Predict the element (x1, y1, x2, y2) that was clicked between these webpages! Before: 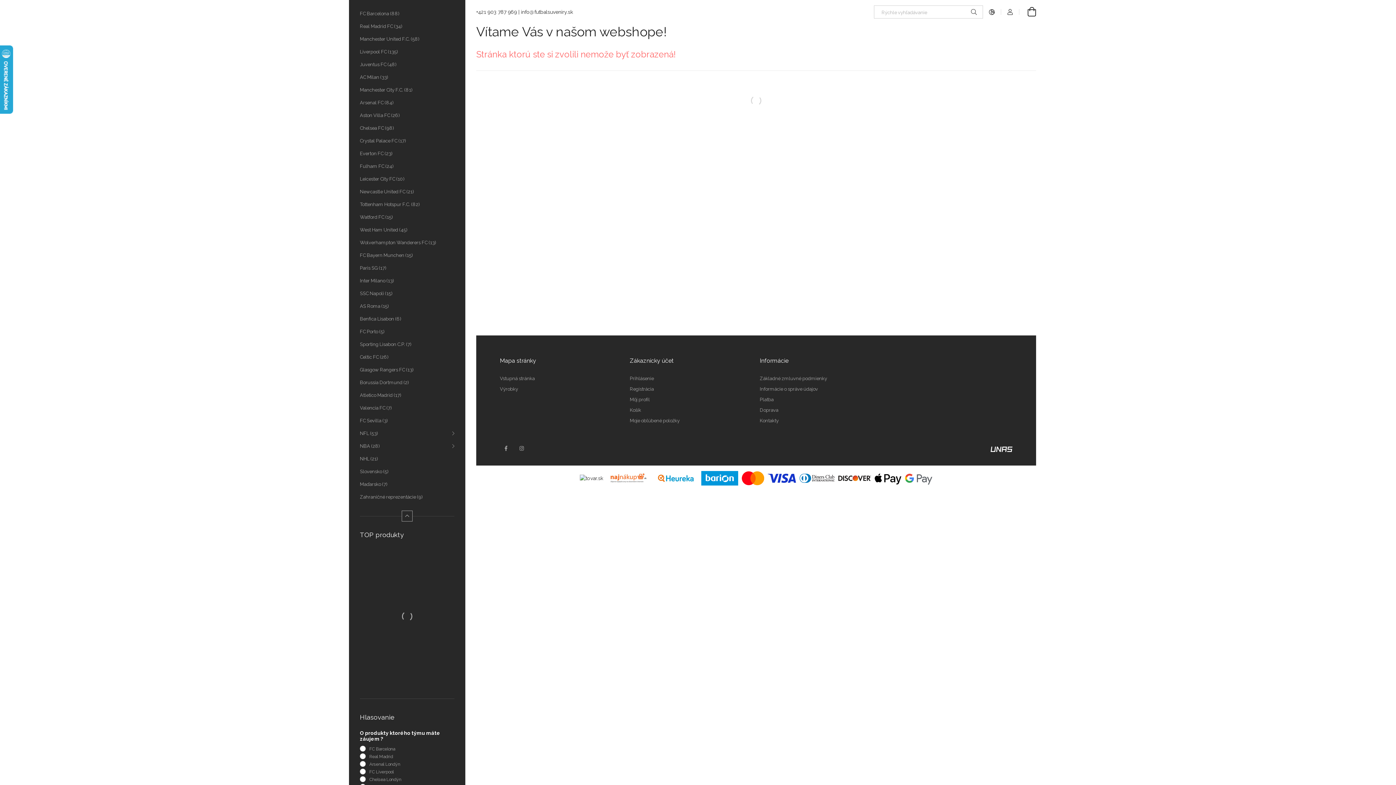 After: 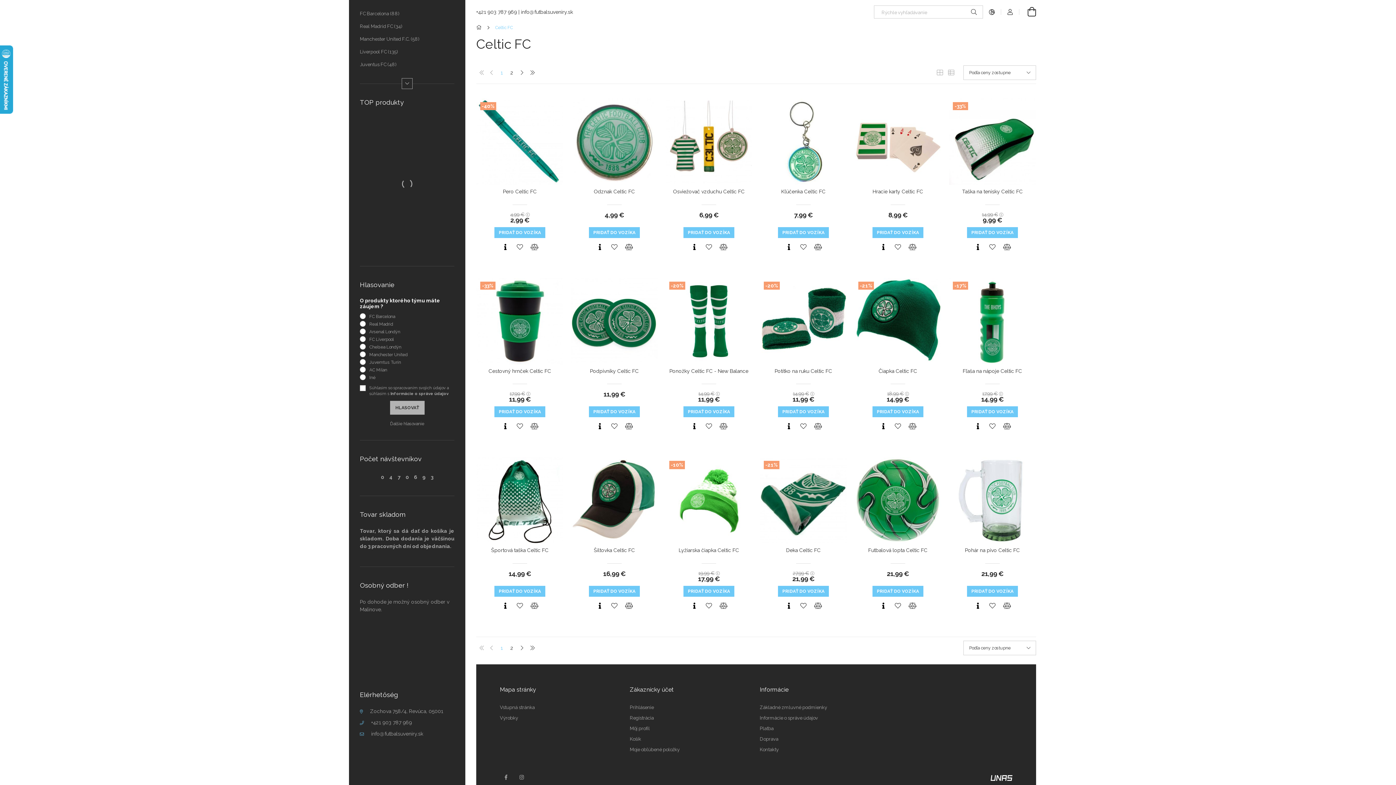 Action: bbox: (349, 350, 465, 363) label: Celtic FC 26